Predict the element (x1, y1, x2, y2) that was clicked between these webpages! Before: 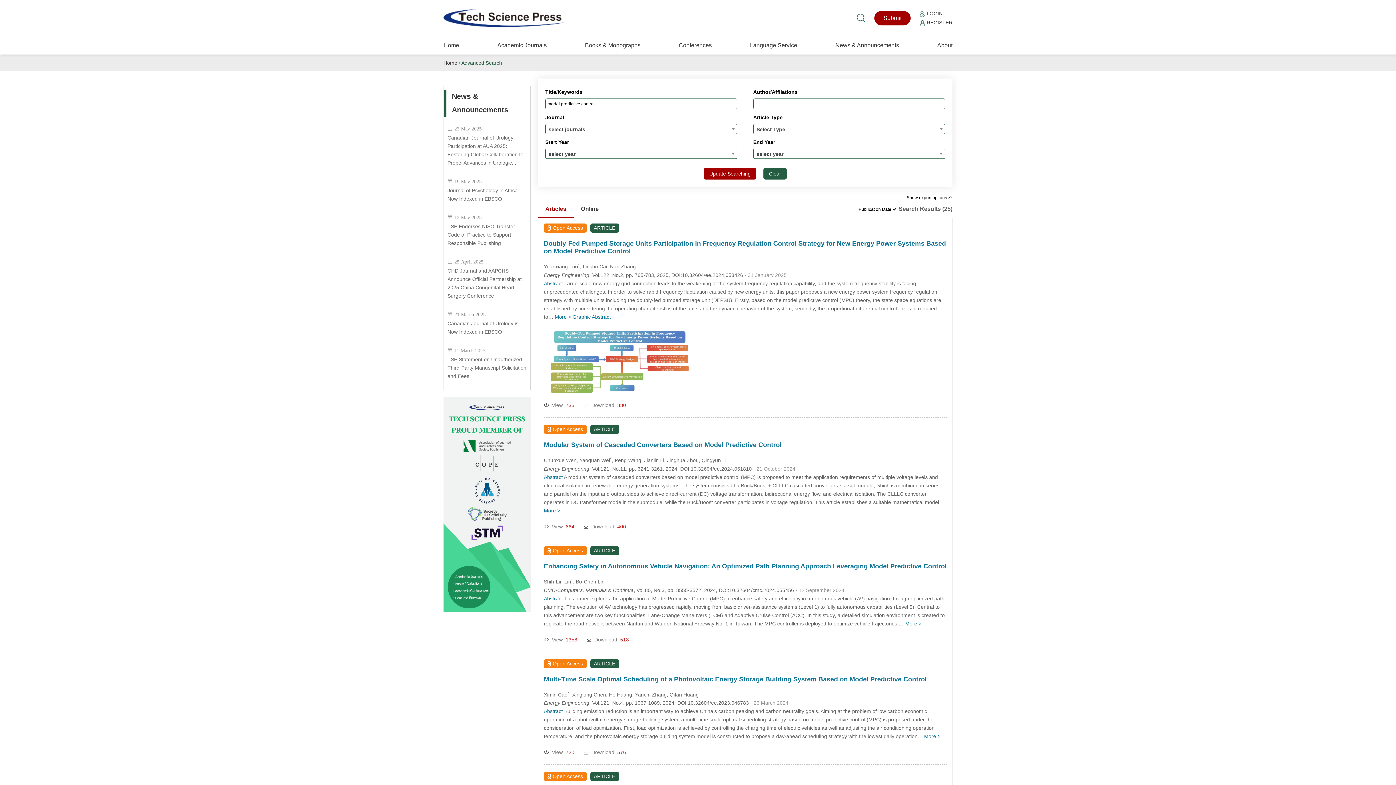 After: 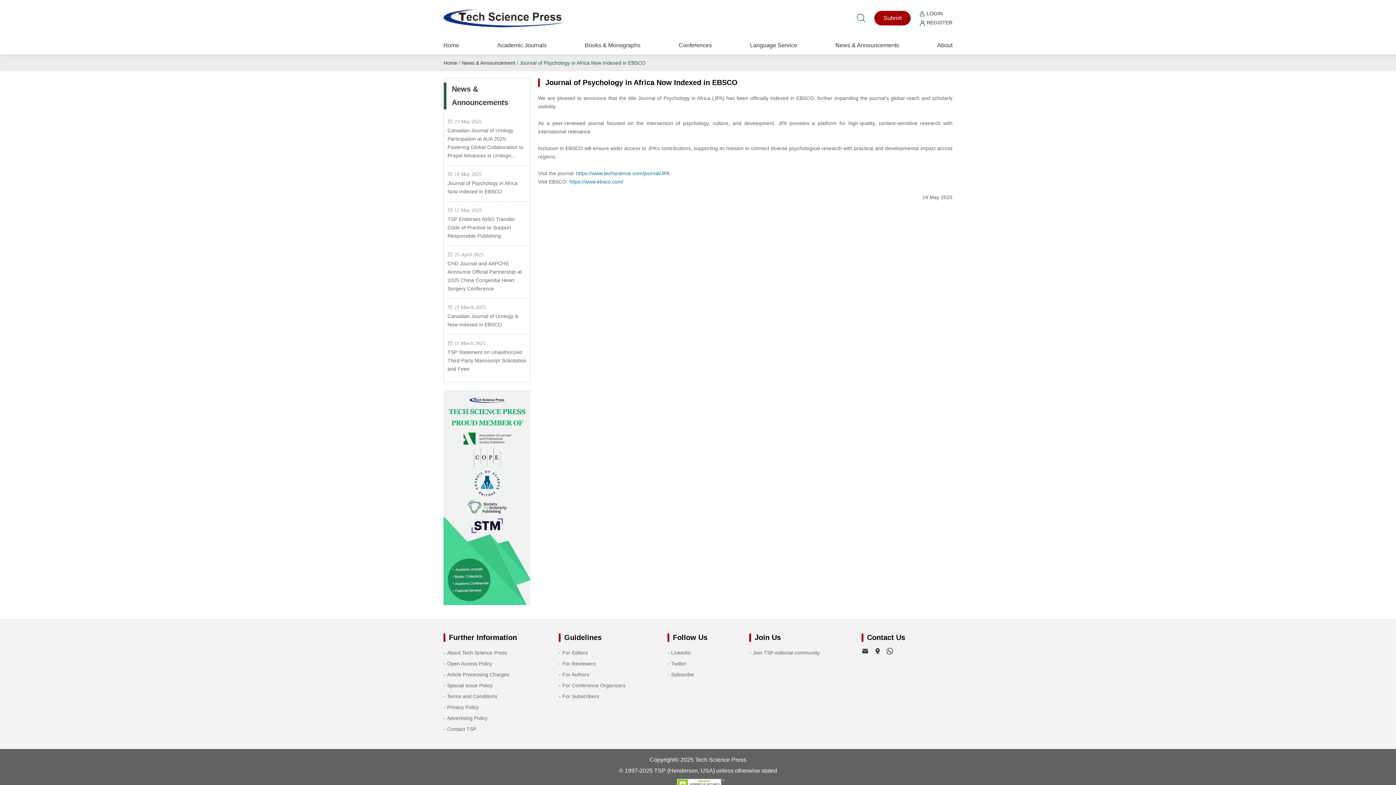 Action: label: Journal of Psychology in Africa Now Indexed in EBSCO bbox: (447, 186, 526, 203)